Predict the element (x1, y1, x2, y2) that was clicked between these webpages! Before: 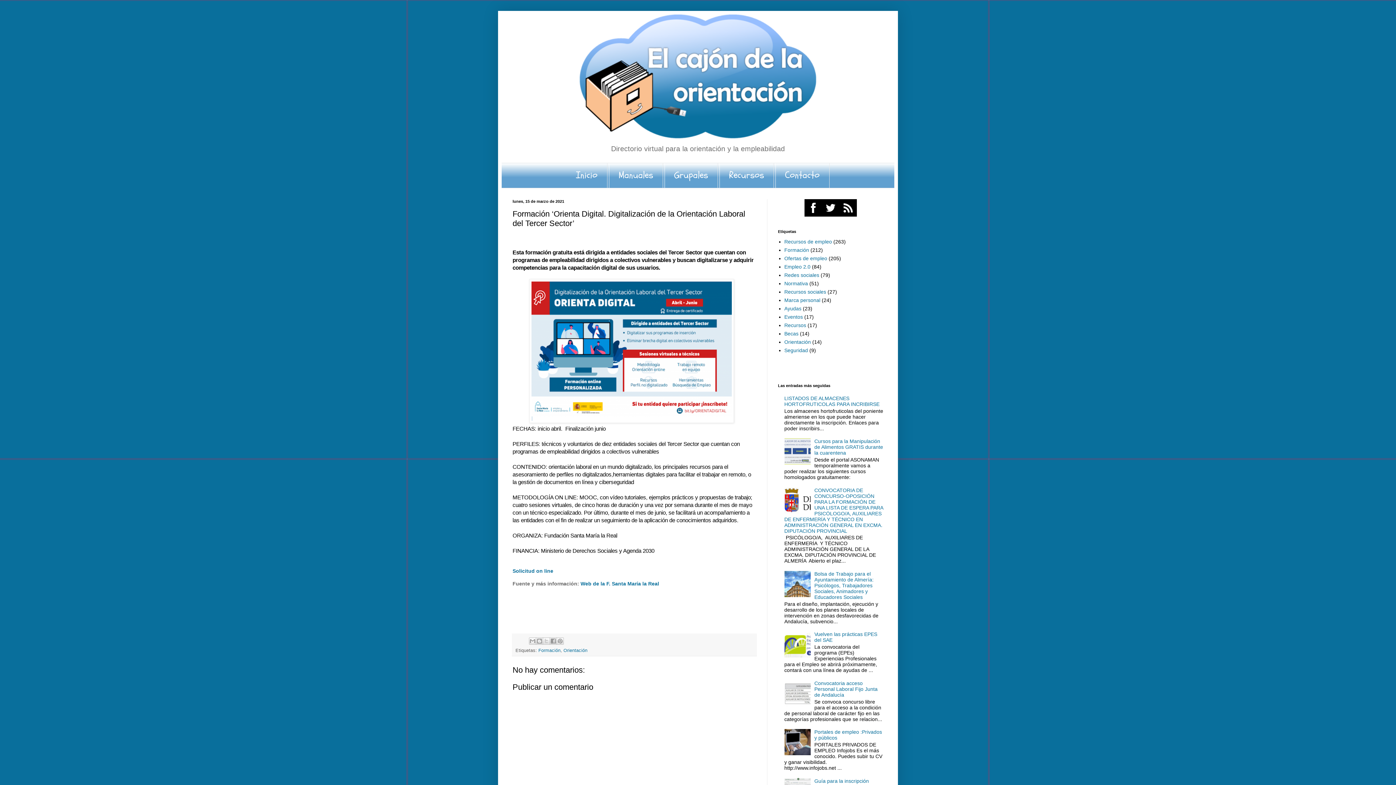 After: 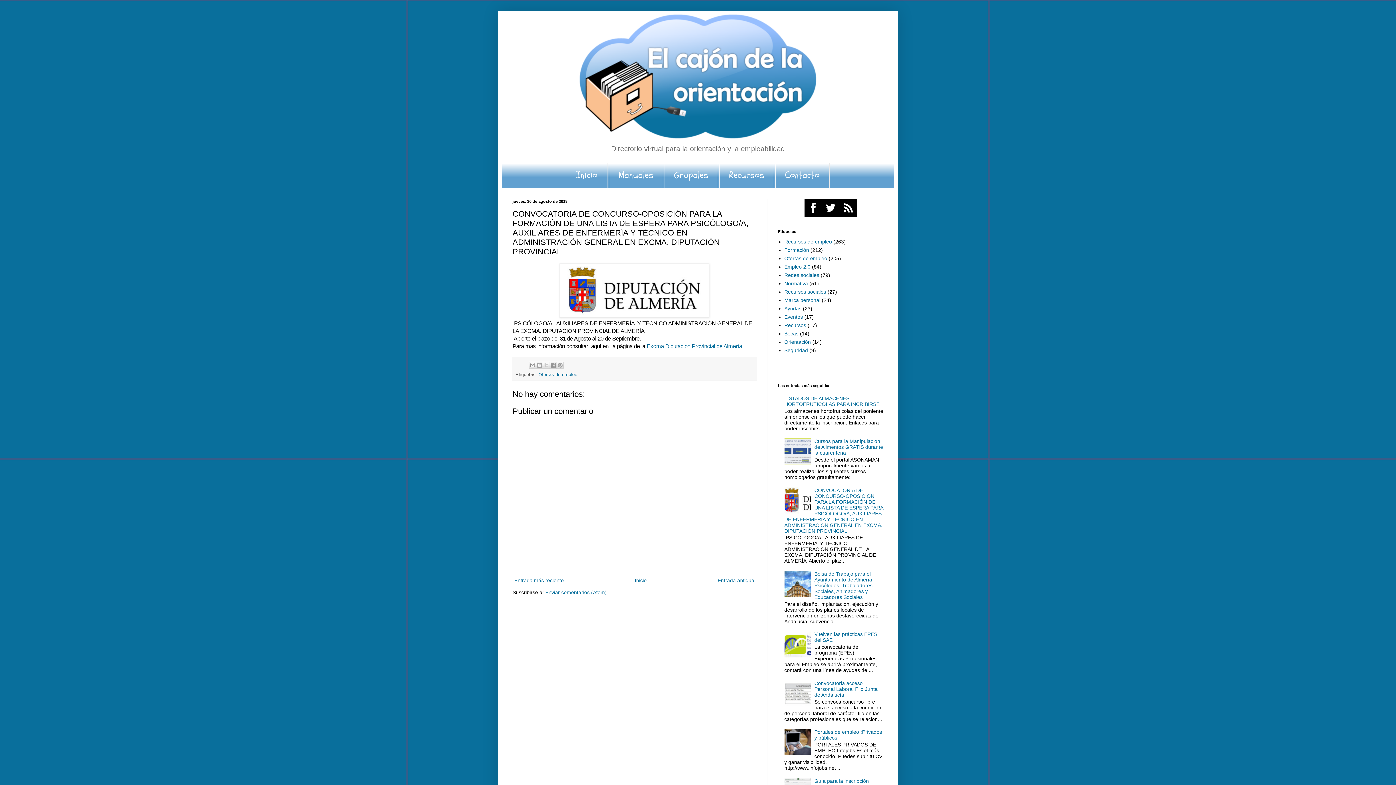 Action: bbox: (784, 487, 883, 534) label: CONVOCATORIA DE CONCURSO-OPOSICIÓN PARA LA FORMACIÓN DE UNA LISTA DE ESPERA PARA PSICÓLOGO/A, AUXILIARES DE ENFERMERÍA Y TÉCNICO EN ADMINISTRACIÓN GENERAL EN EXCMA. DIPUTACIÓN PROVINCIAL